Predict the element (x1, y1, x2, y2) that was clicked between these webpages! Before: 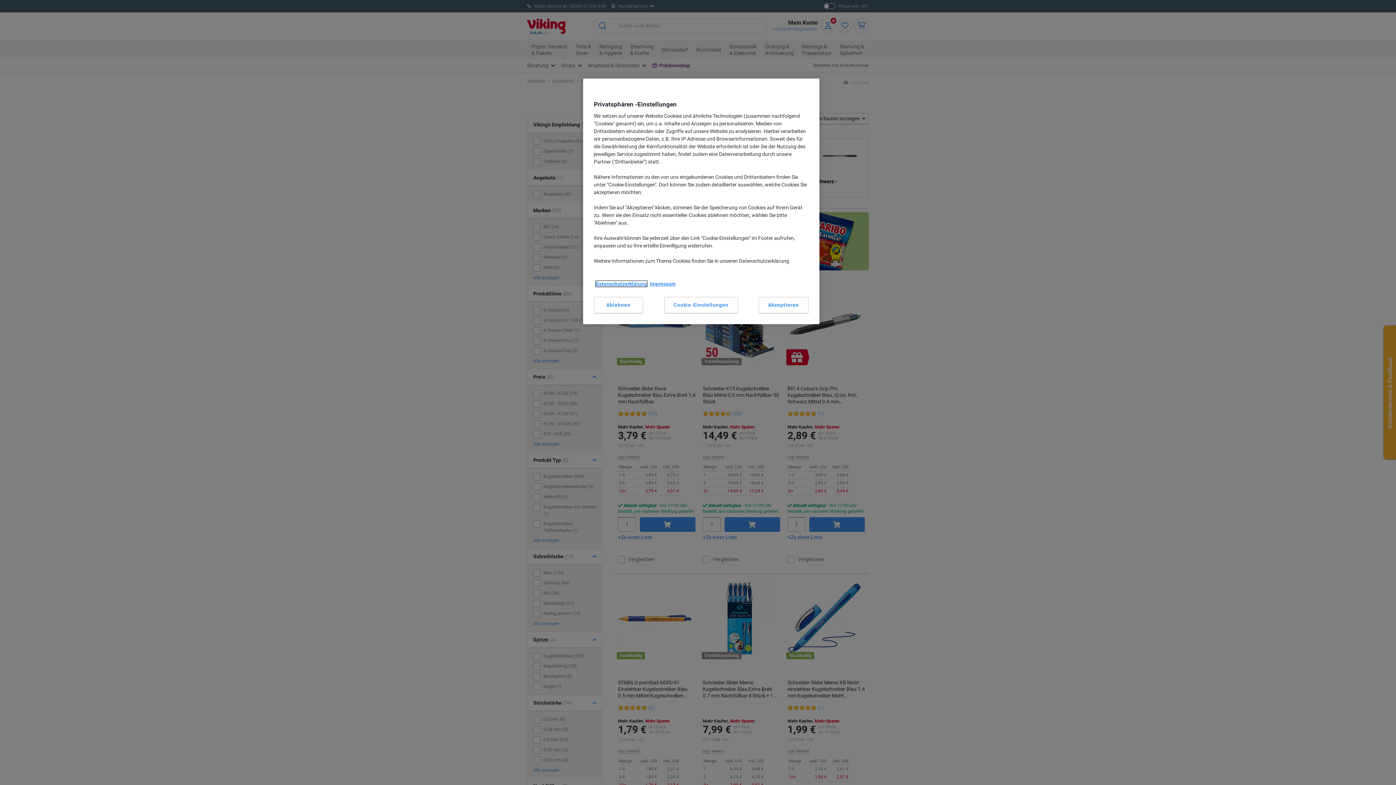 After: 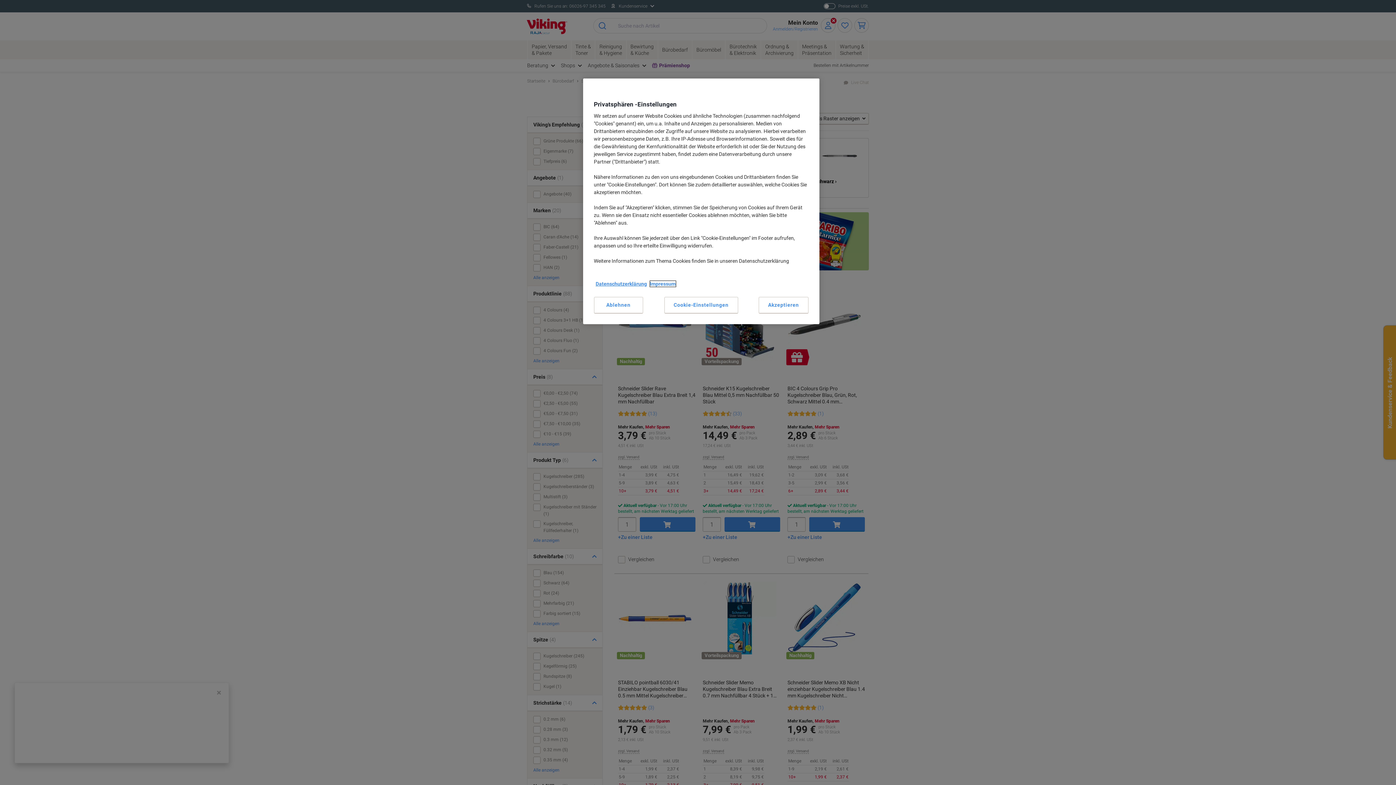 Action: bbox: (650, 281, 675, 286) label: Impressum